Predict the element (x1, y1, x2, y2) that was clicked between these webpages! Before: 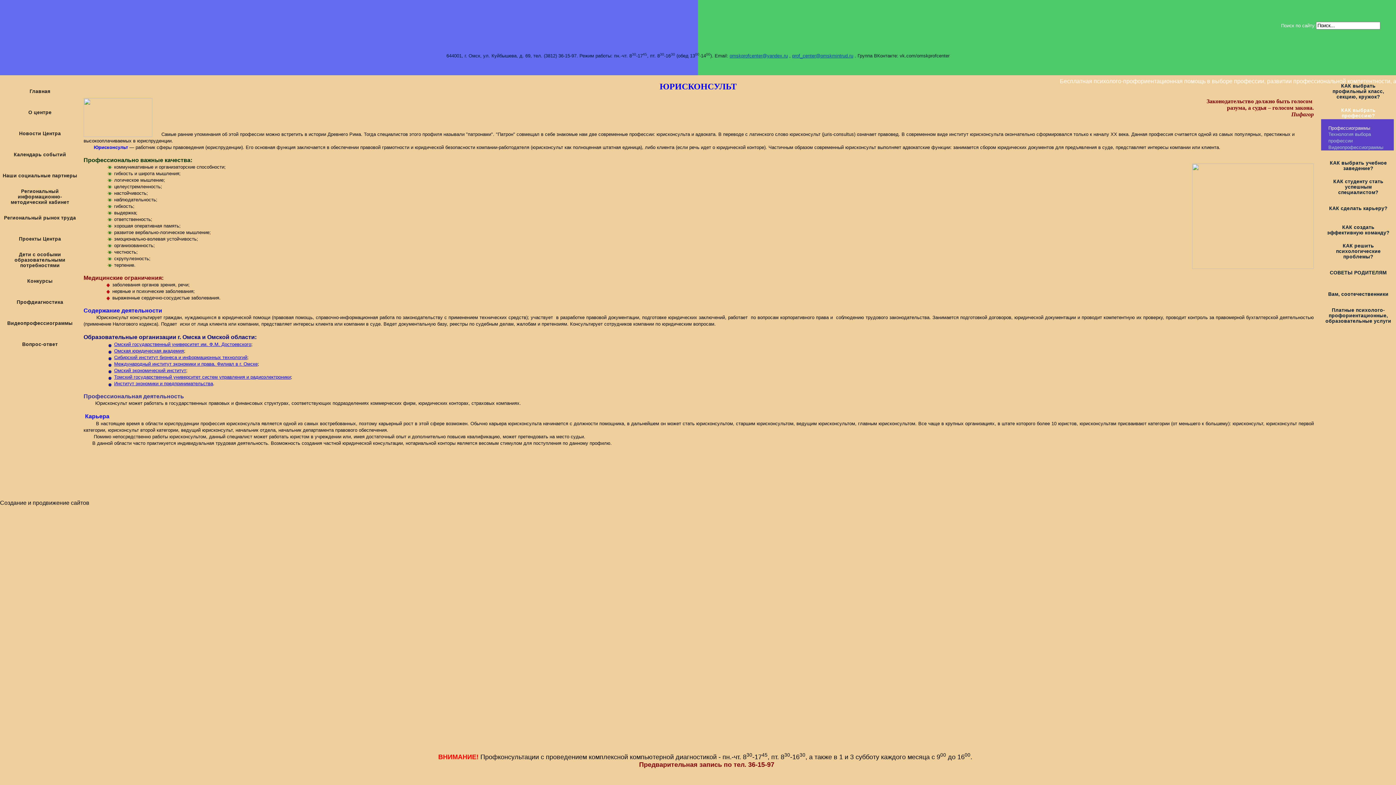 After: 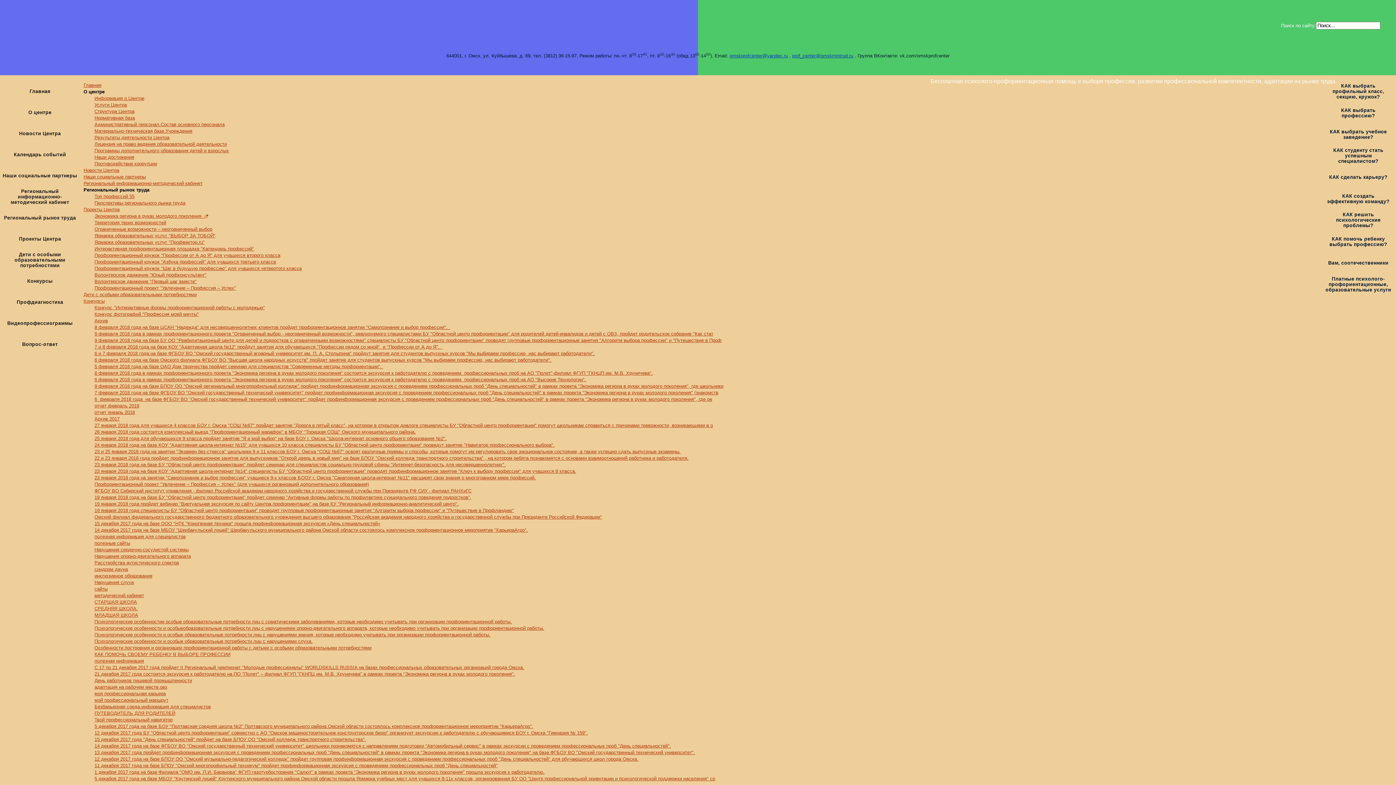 Action: bbox: (1372, 5, 1377, 9)